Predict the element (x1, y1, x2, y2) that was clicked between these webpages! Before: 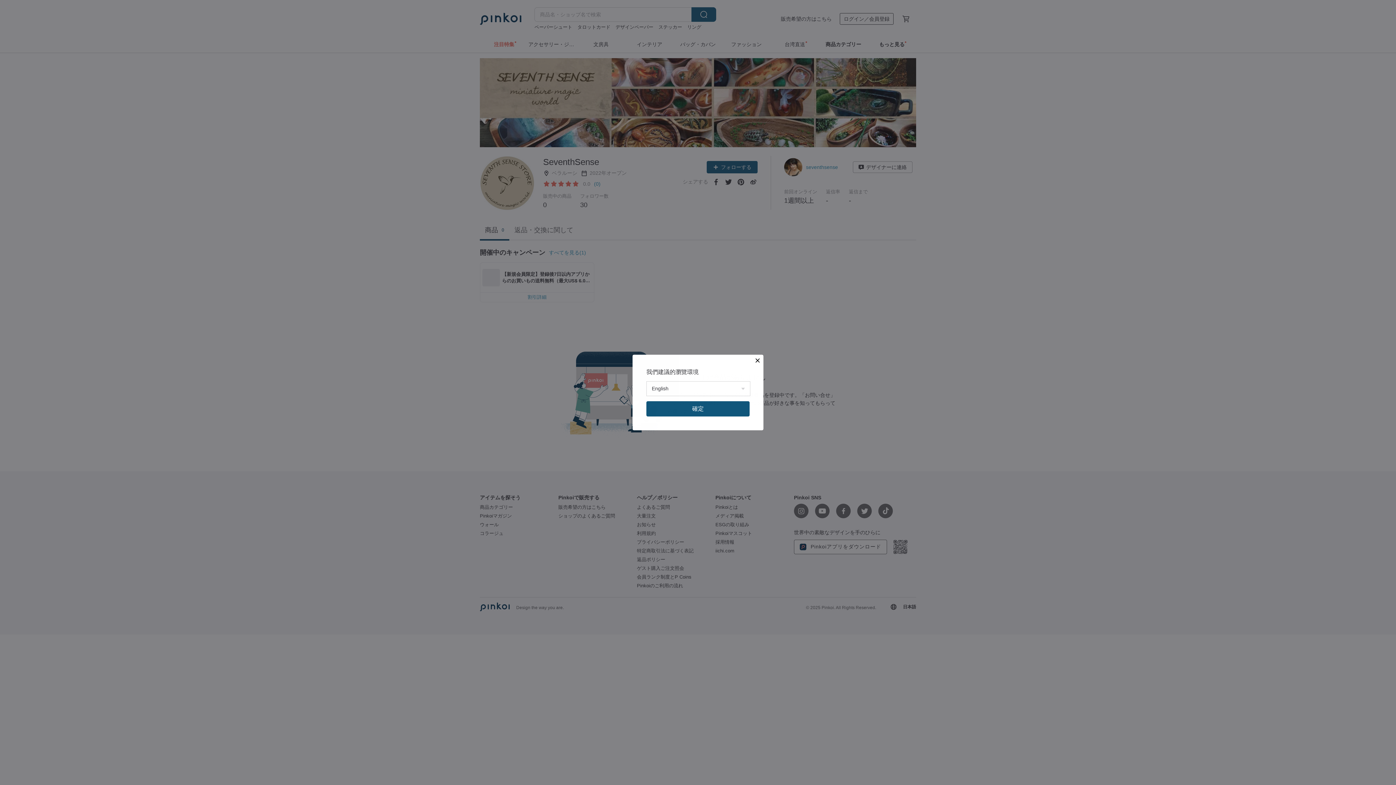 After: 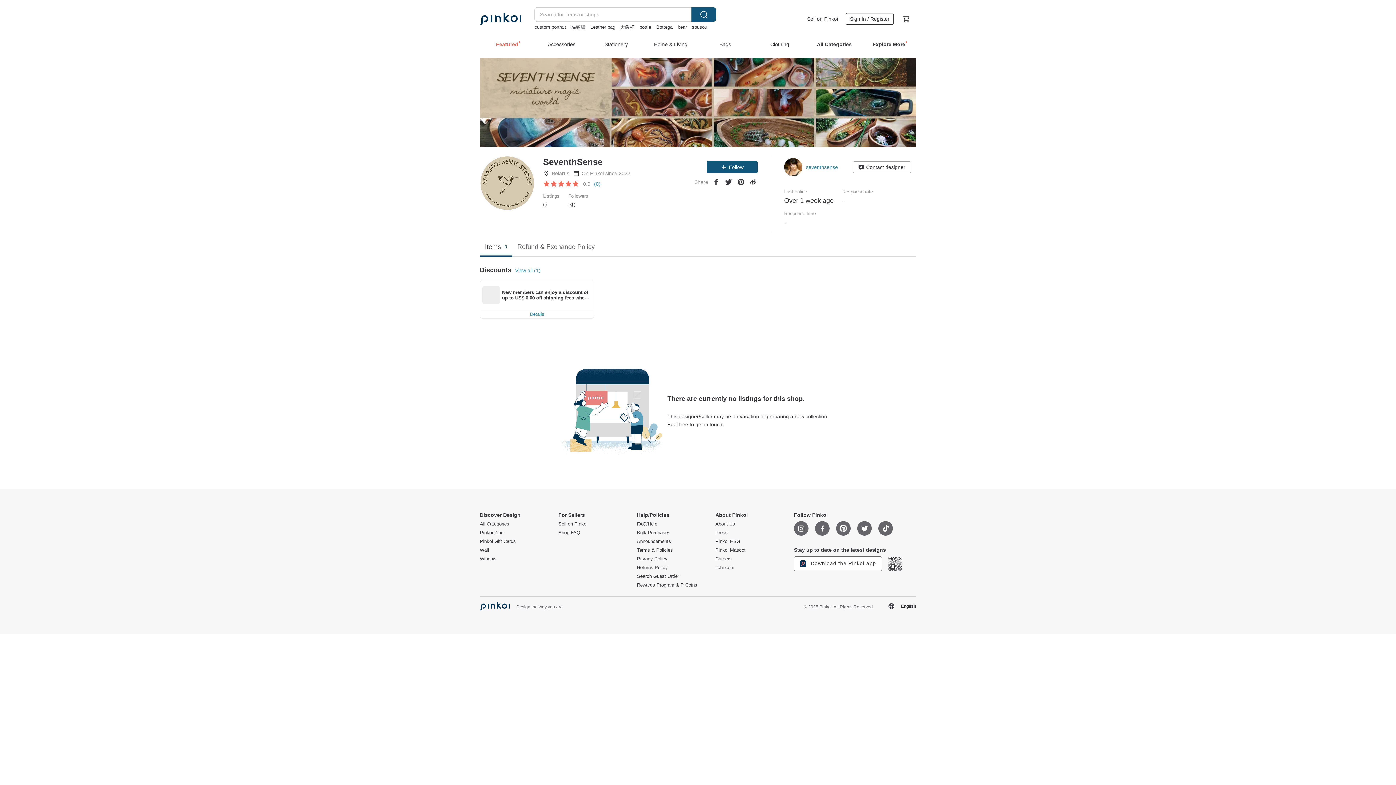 Action: label: 確定 bbox: (646, 401, 749, 416)